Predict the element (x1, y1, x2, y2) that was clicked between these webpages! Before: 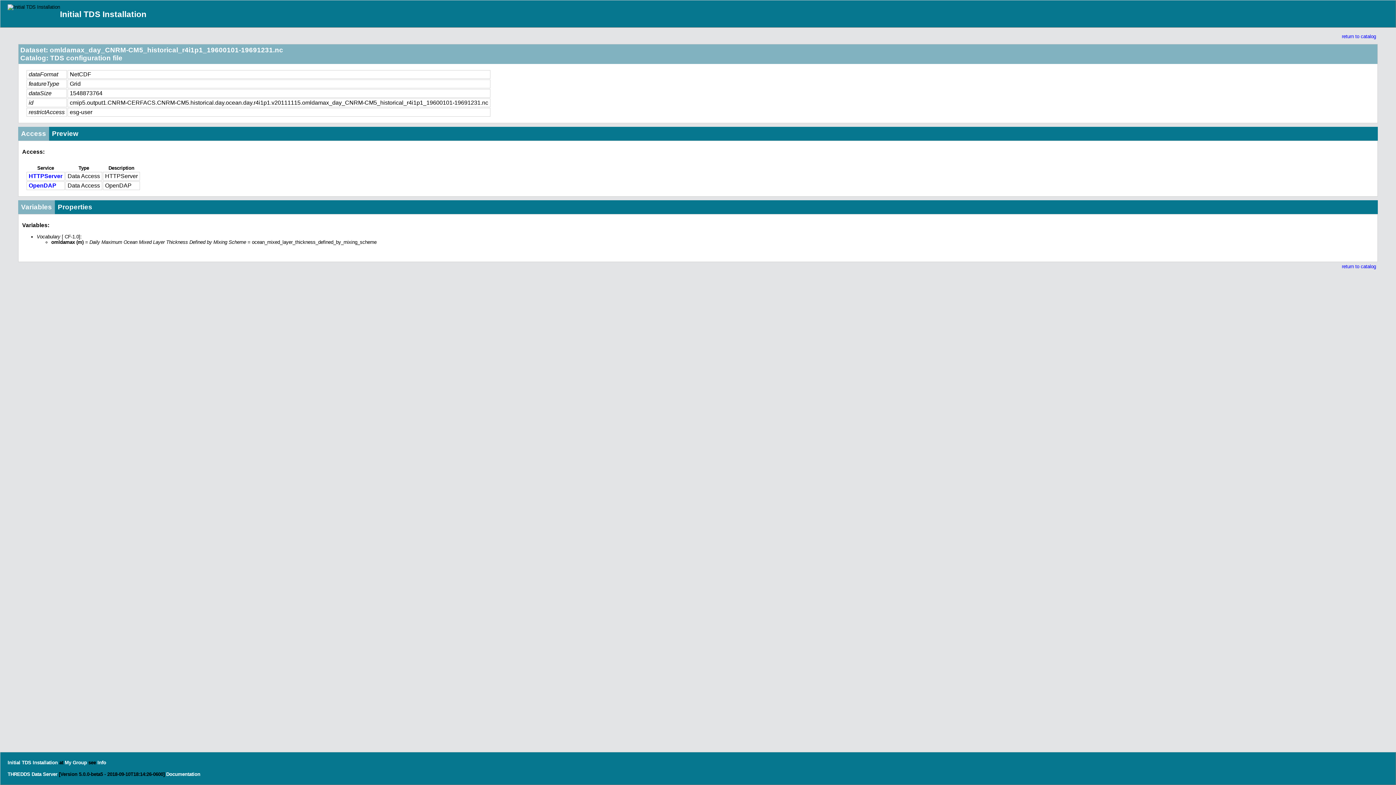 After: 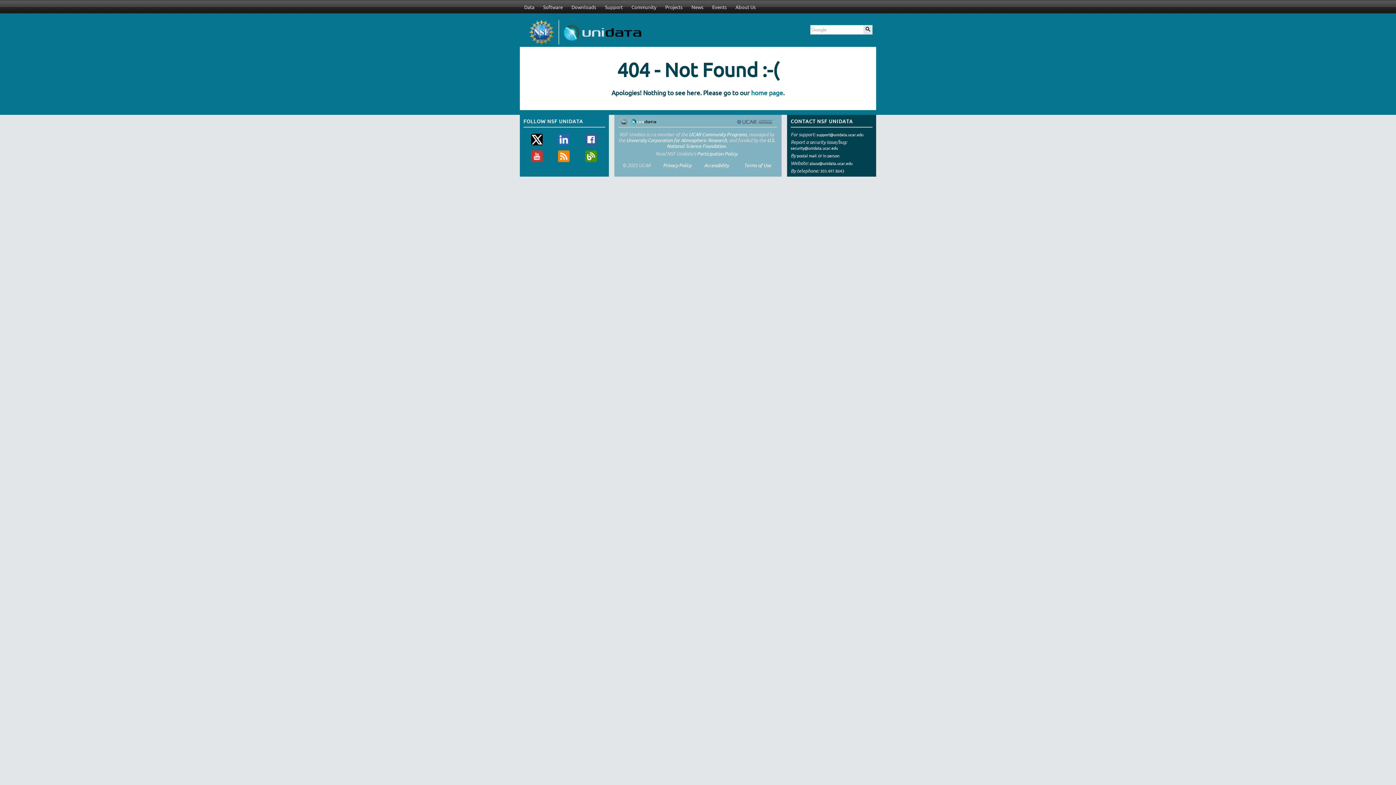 Action: label: THREDDS Data Server bbox: (7, 772, 57, 777)